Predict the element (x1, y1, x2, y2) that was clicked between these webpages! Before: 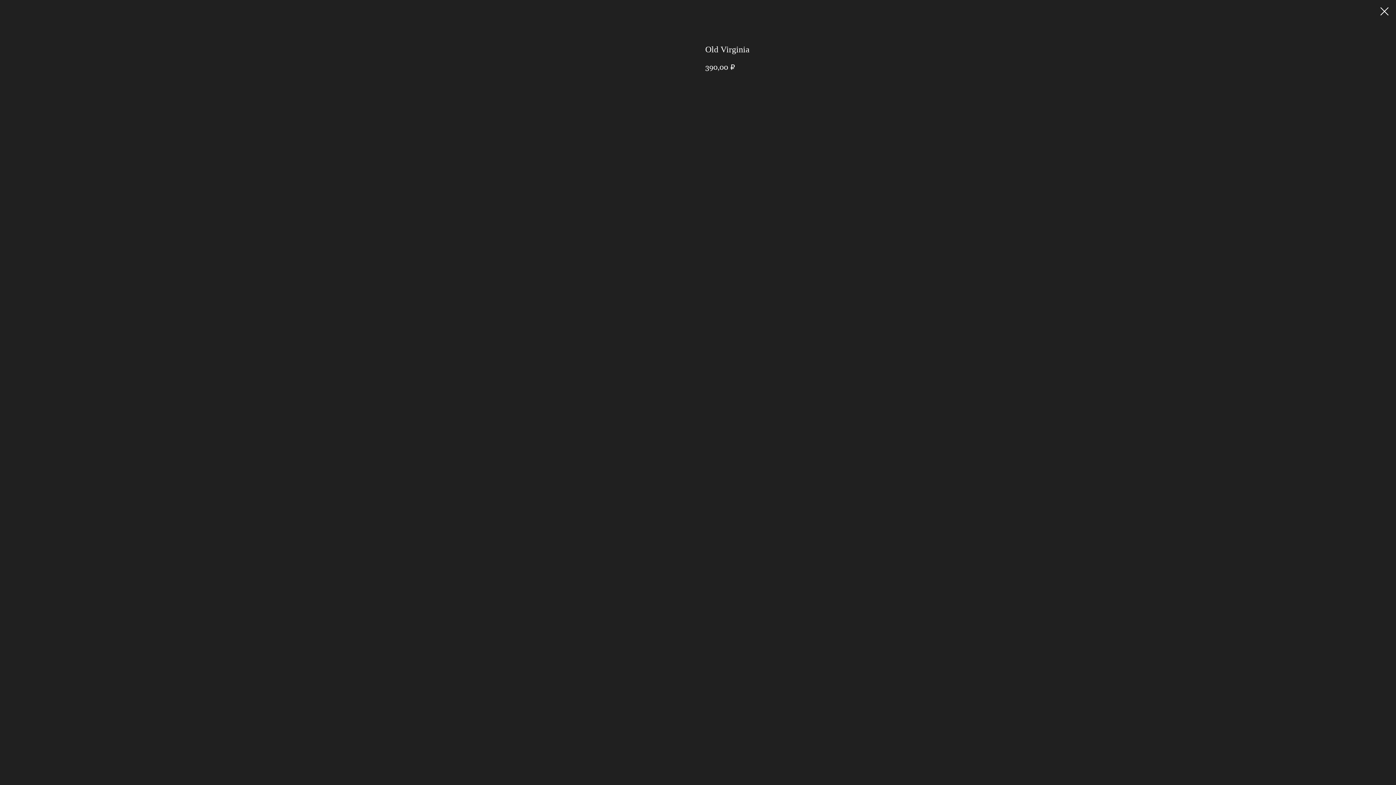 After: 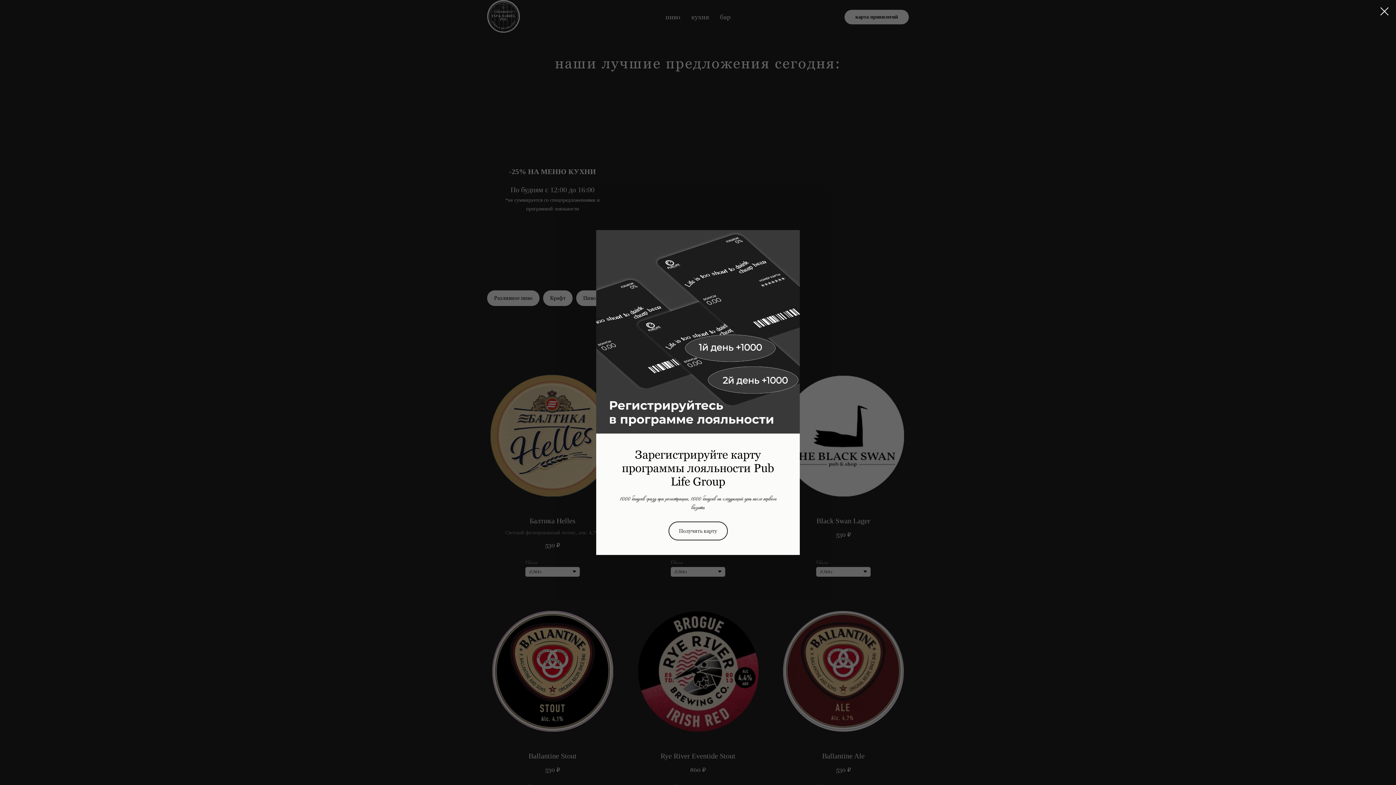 Action: bbox: (1380, 7, 1389, 15)